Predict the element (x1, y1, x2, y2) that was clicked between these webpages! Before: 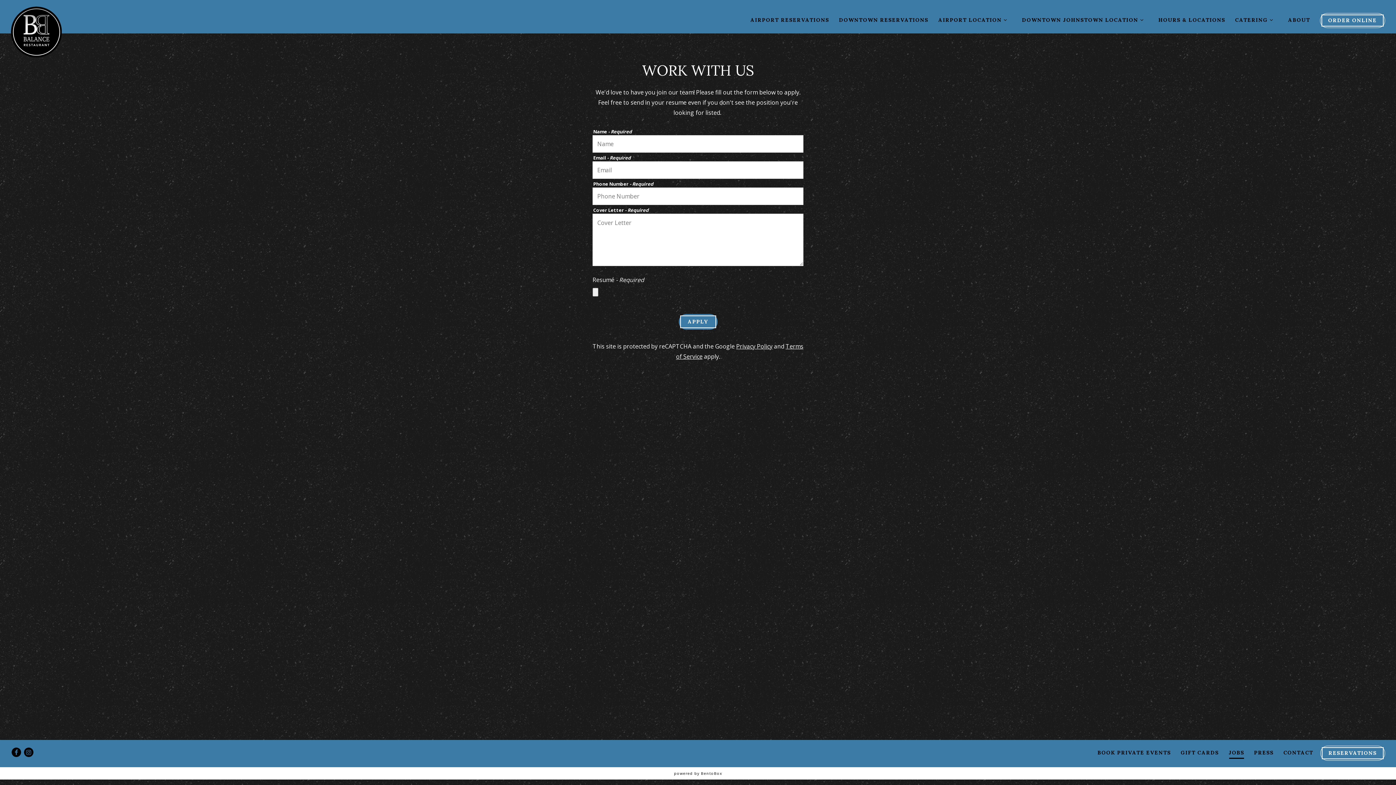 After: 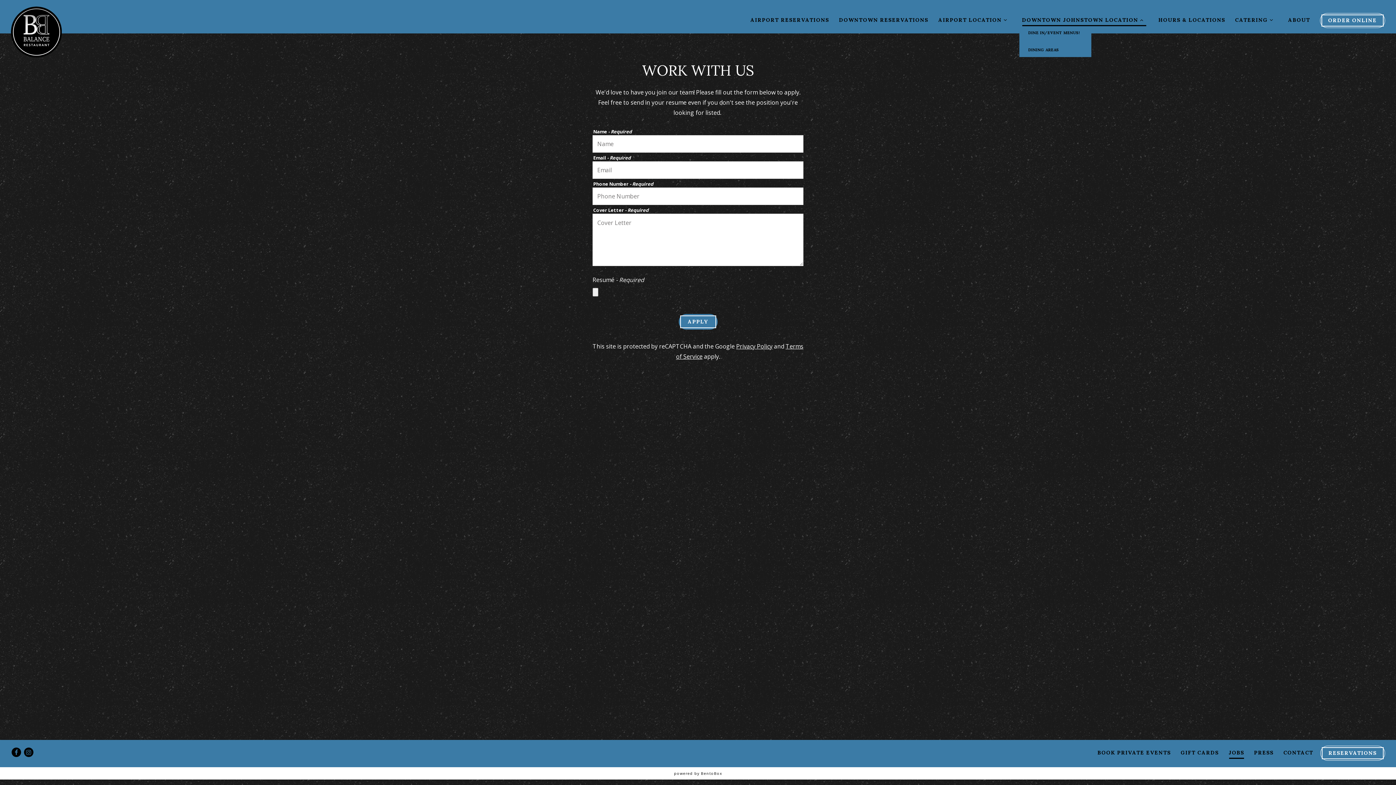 Action: bbox: (1019, 14, 1149, 26) label: Expand Downtown Johnstown Location sub-menu